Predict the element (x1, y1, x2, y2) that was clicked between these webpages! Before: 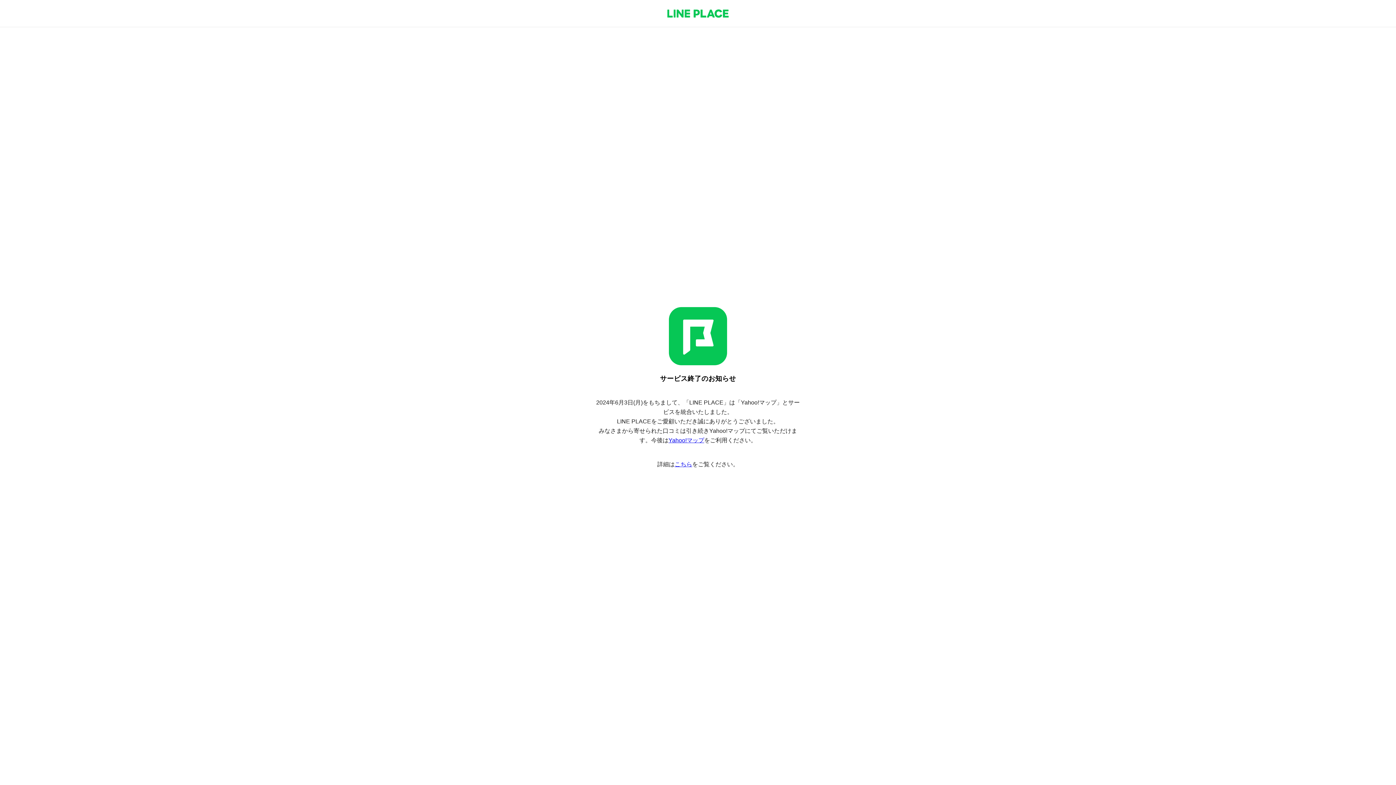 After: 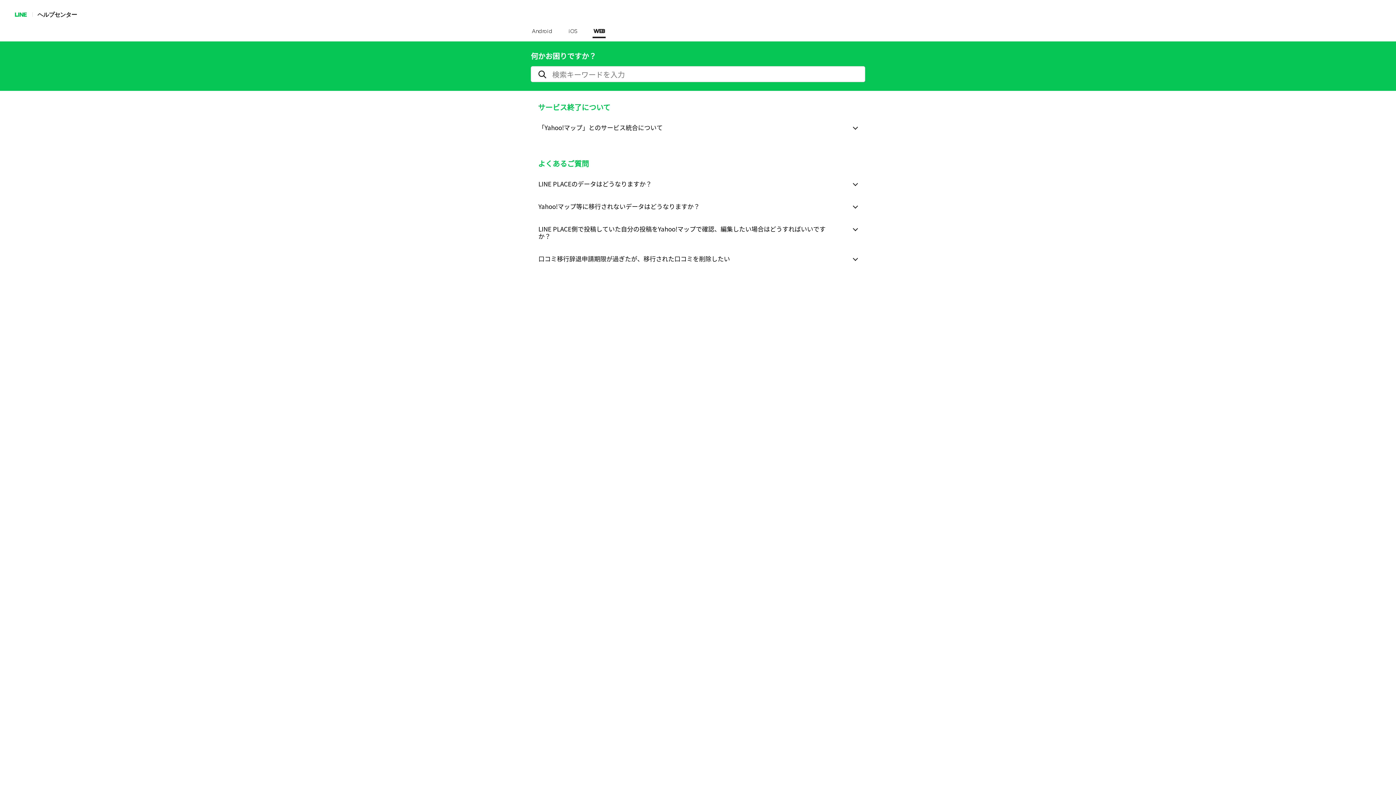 Action: bbox: (674, 461, 692, 467) label: こちら